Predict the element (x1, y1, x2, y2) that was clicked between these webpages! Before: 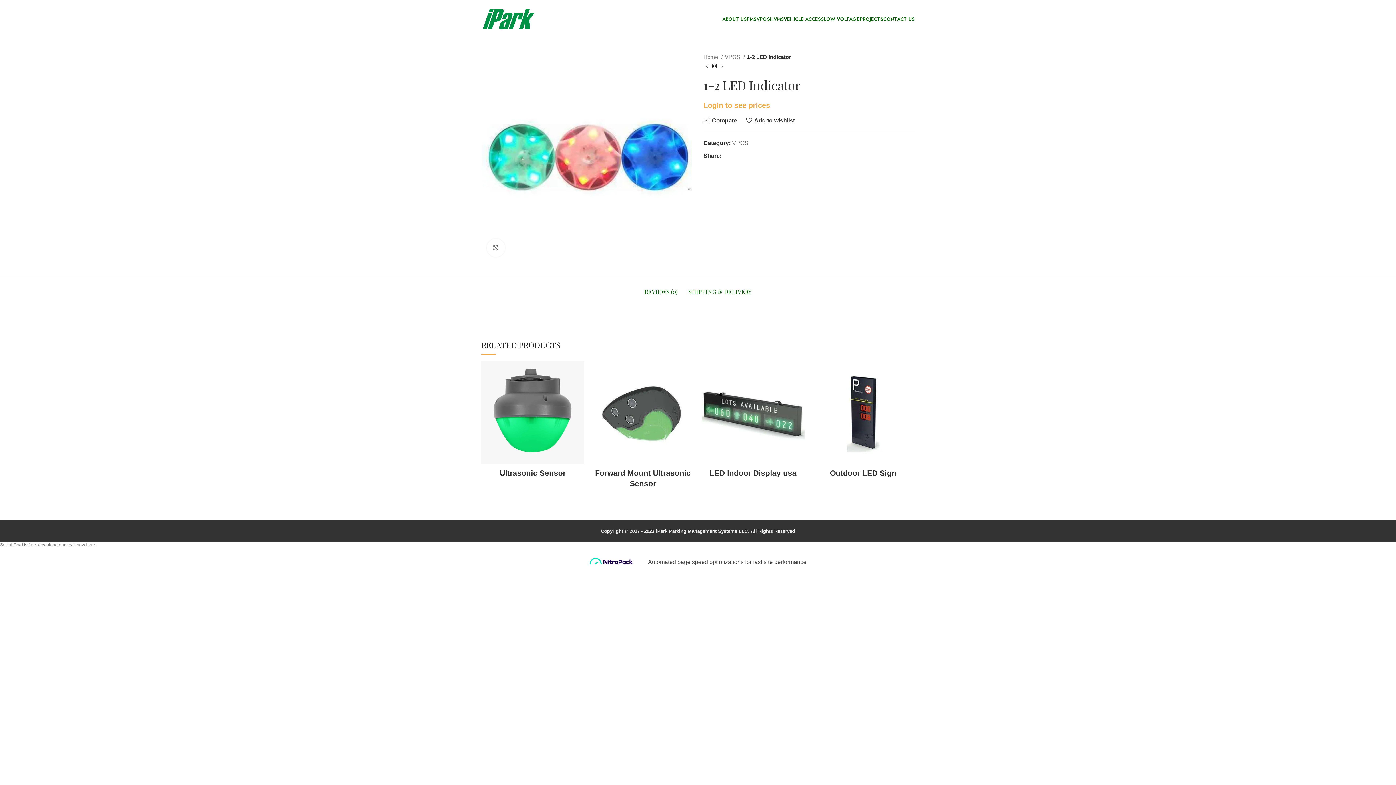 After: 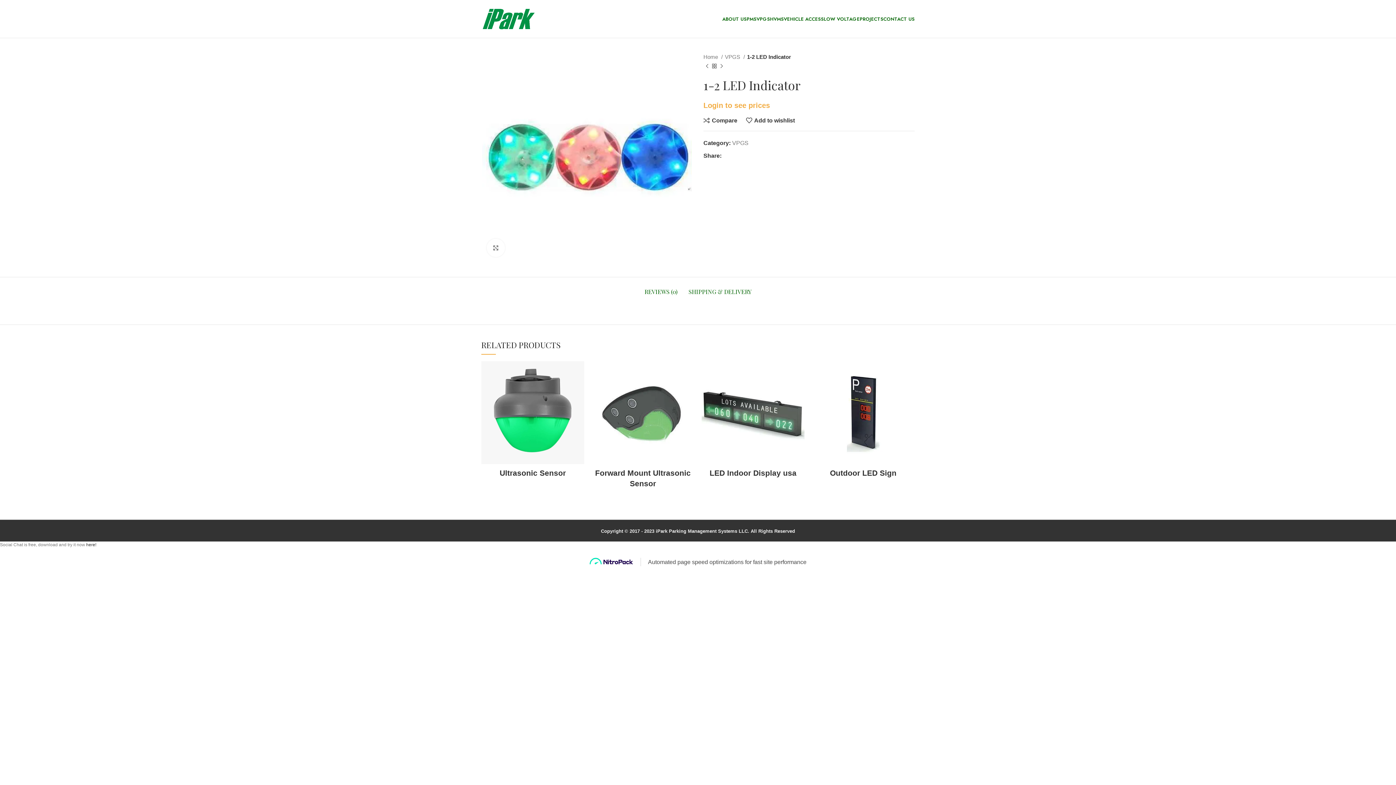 Action: label: Compare bbox: (703, 117, 737, 123)